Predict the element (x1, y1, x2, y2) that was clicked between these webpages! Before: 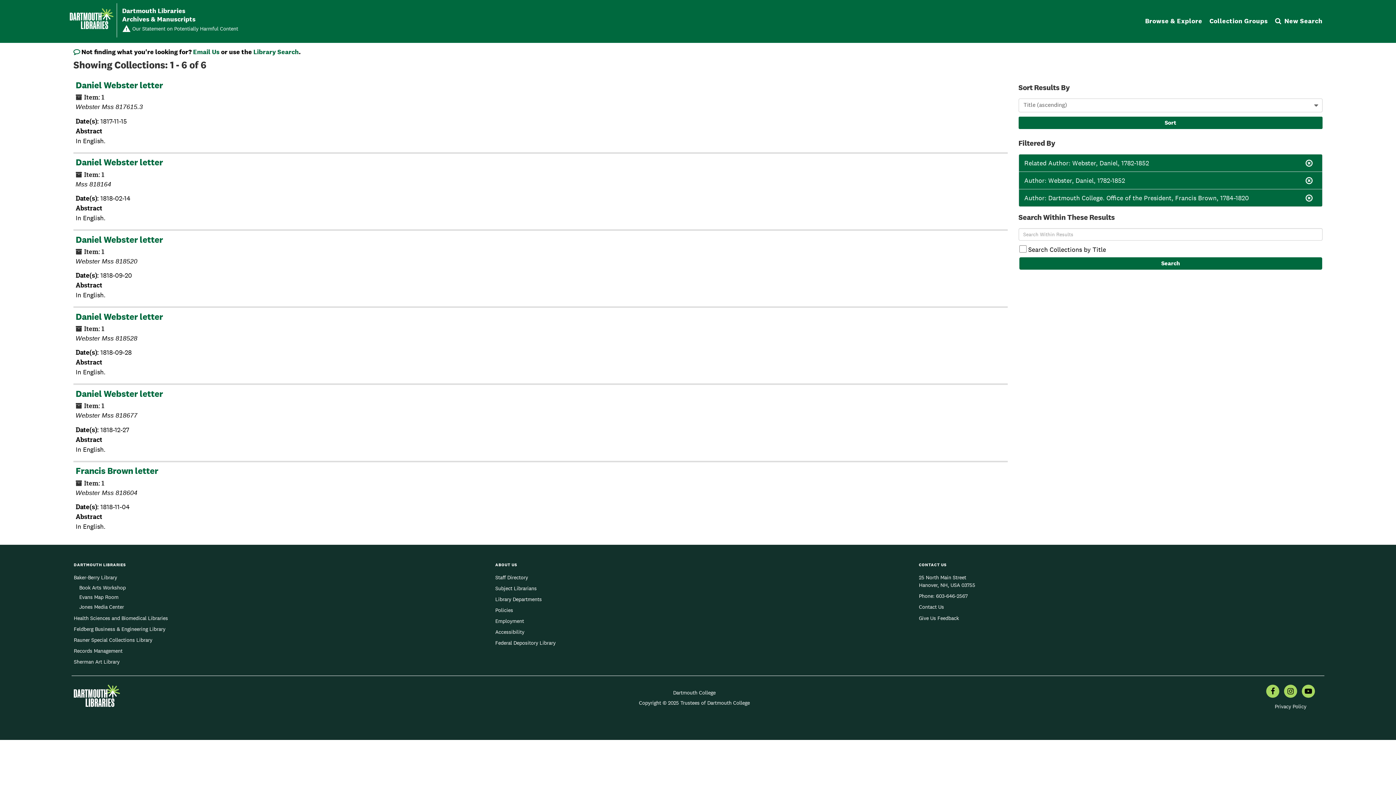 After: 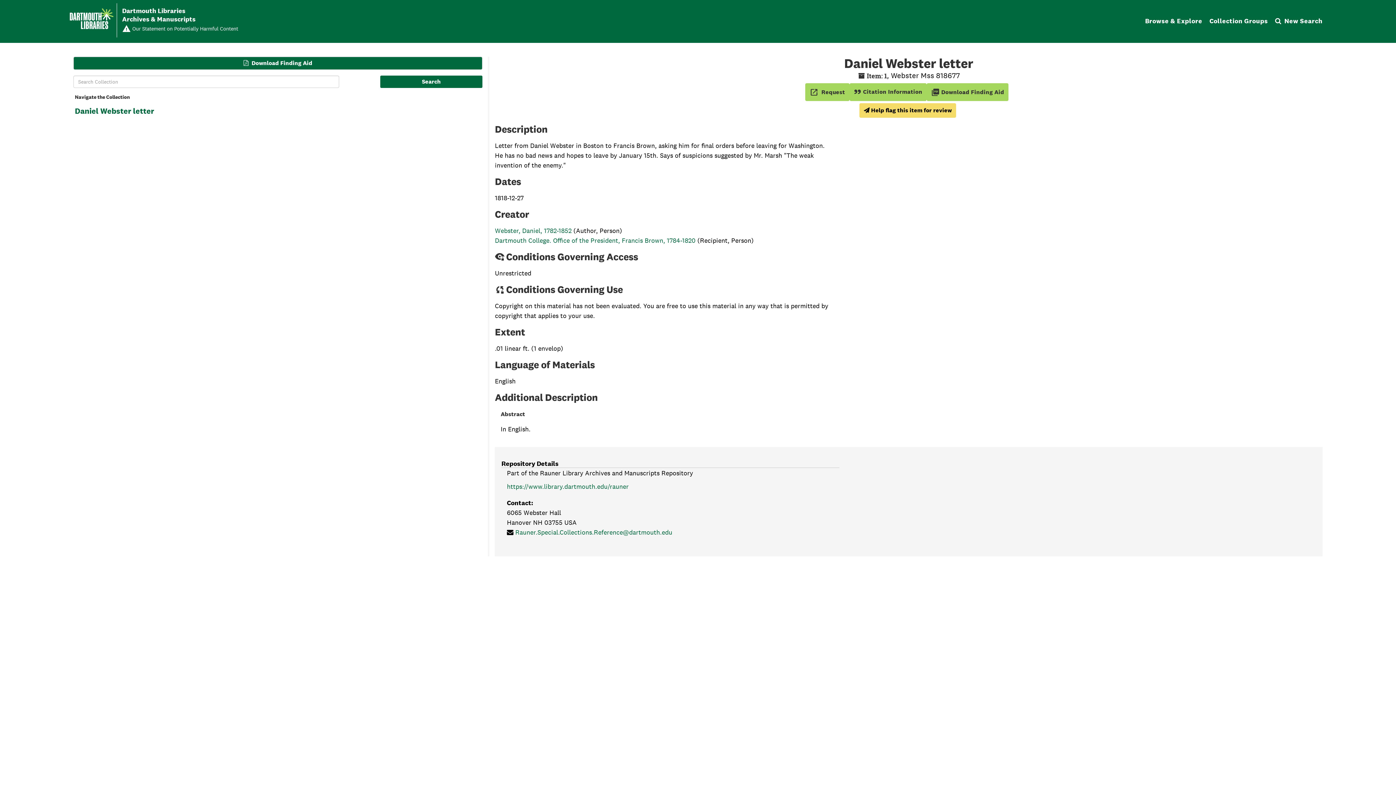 Action: label: Daniel Webster letter bbox: (75, 389, 163, 398)